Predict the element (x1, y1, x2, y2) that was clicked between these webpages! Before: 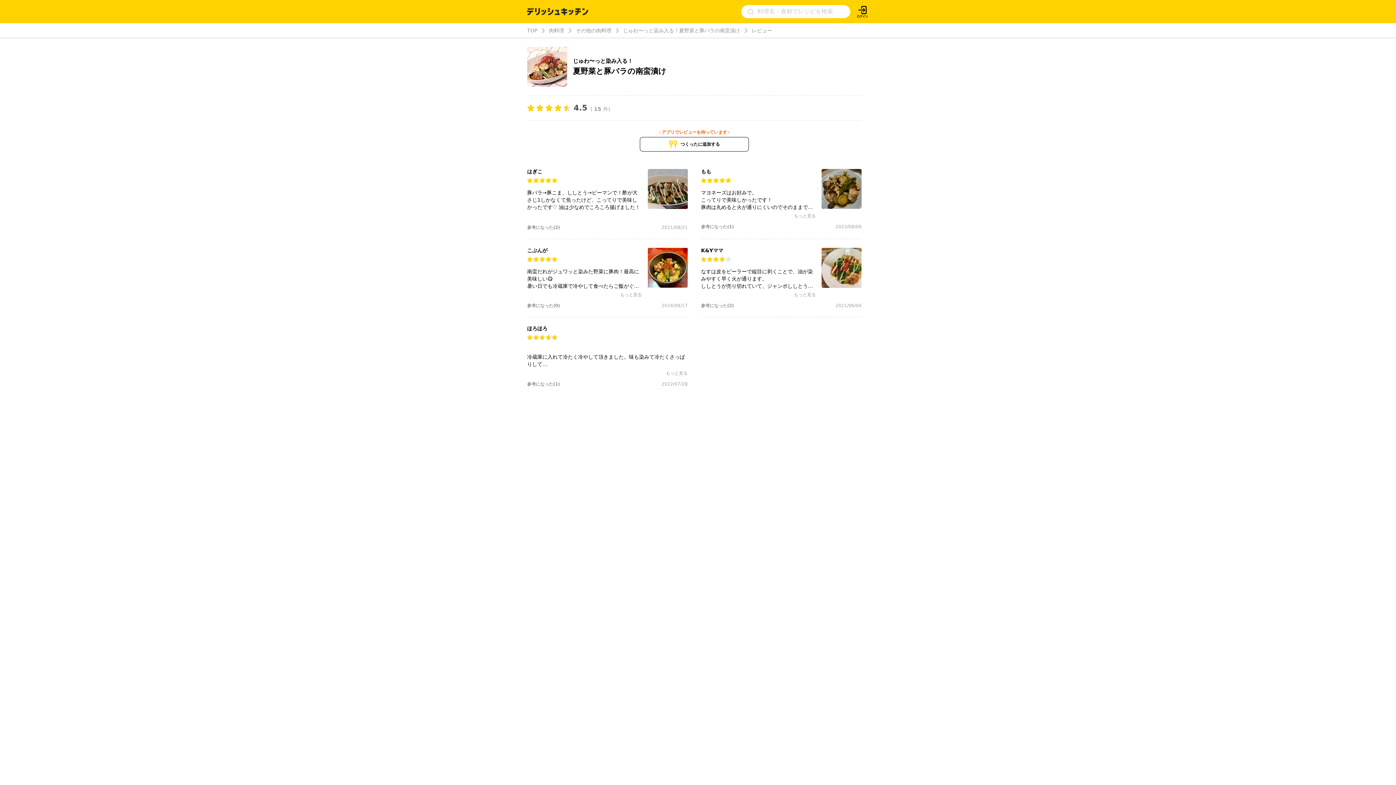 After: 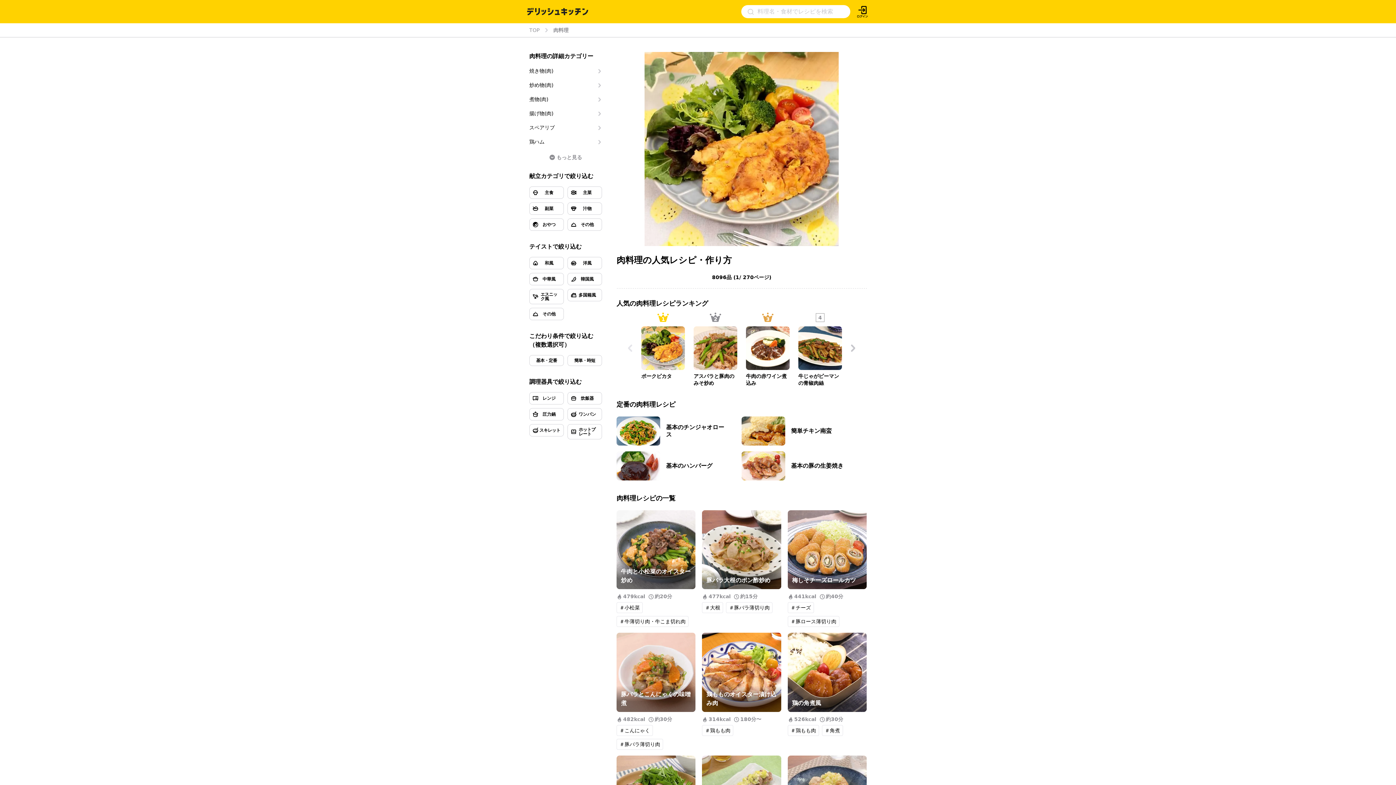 Action: bbox: (549, 27, 564, 34) label: 肉料理